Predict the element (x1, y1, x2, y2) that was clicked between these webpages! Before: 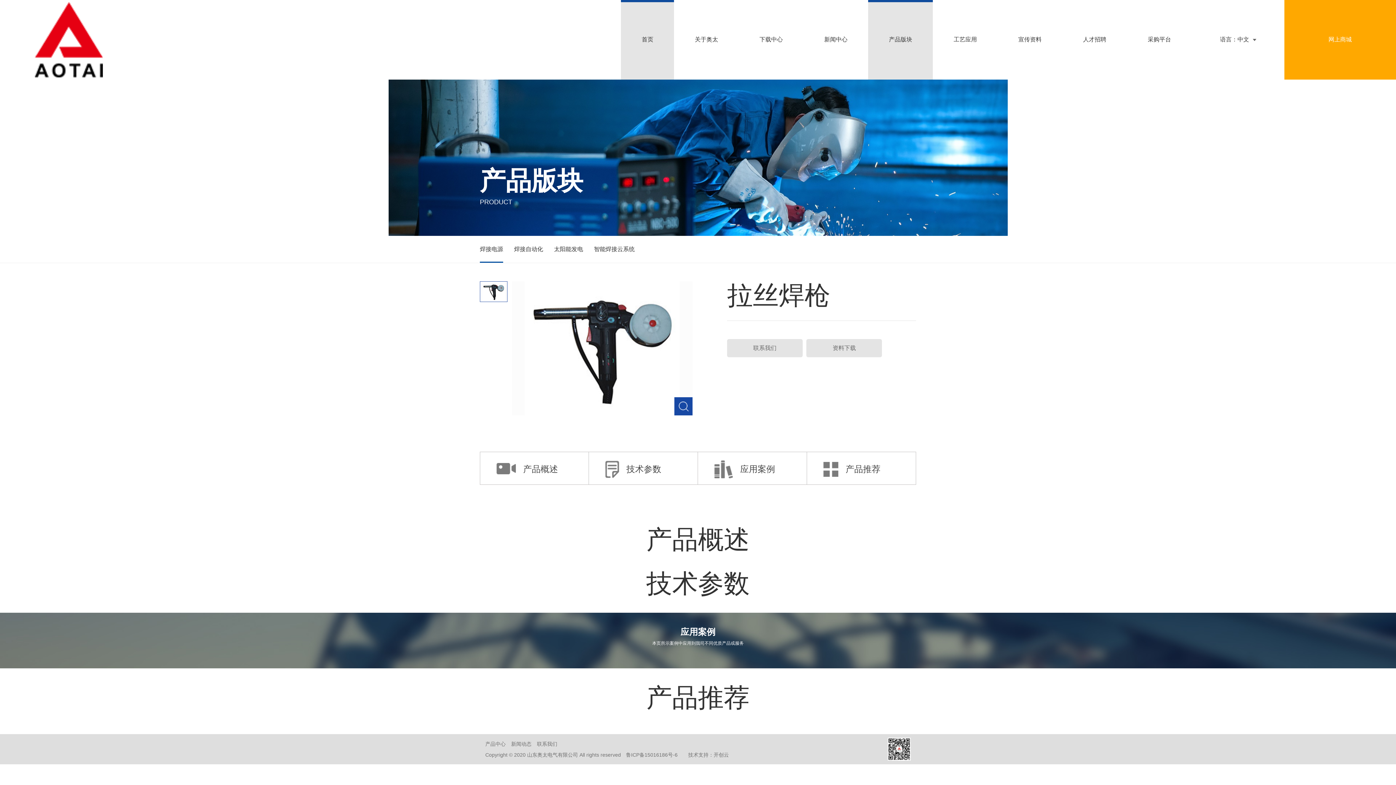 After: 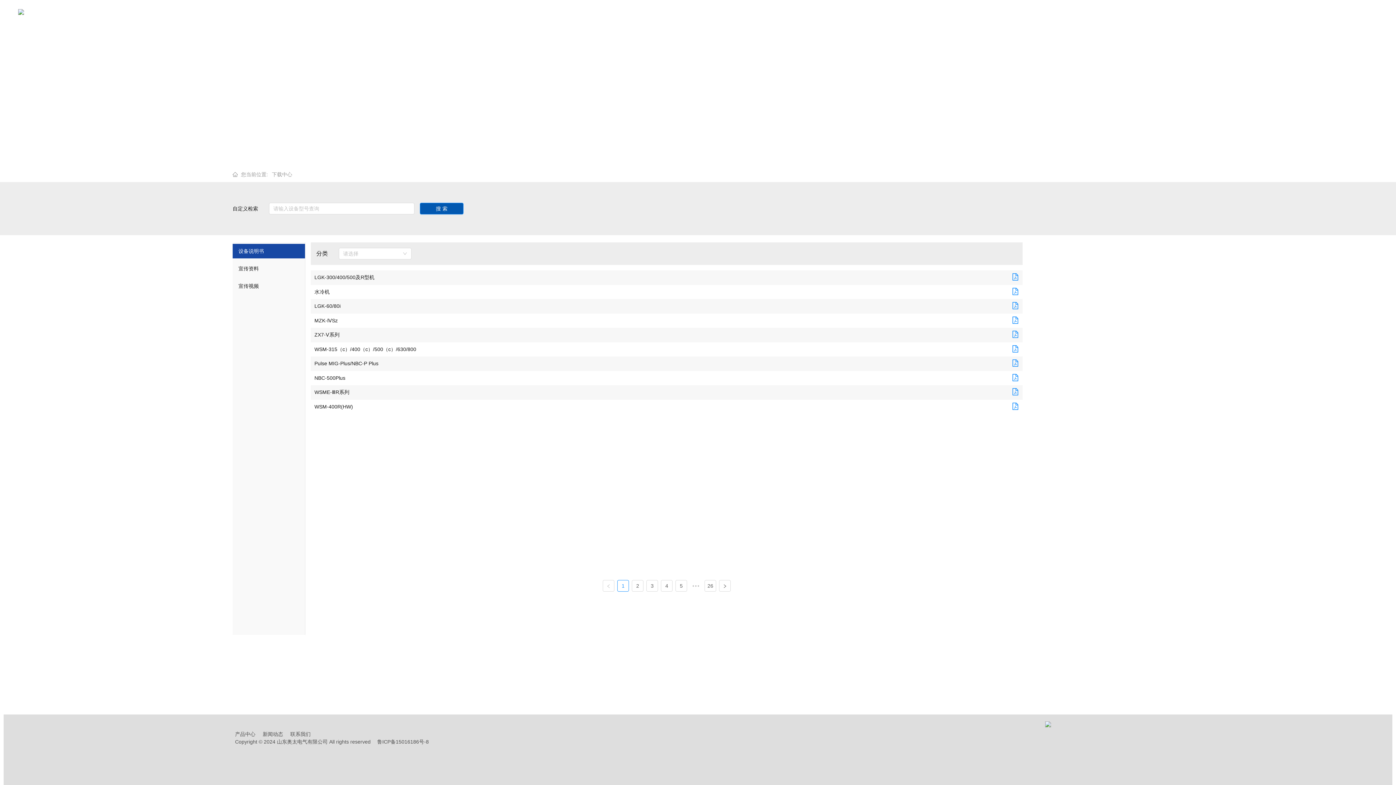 Action: bbox: (738, 0, 803, 79) label: 下载中心